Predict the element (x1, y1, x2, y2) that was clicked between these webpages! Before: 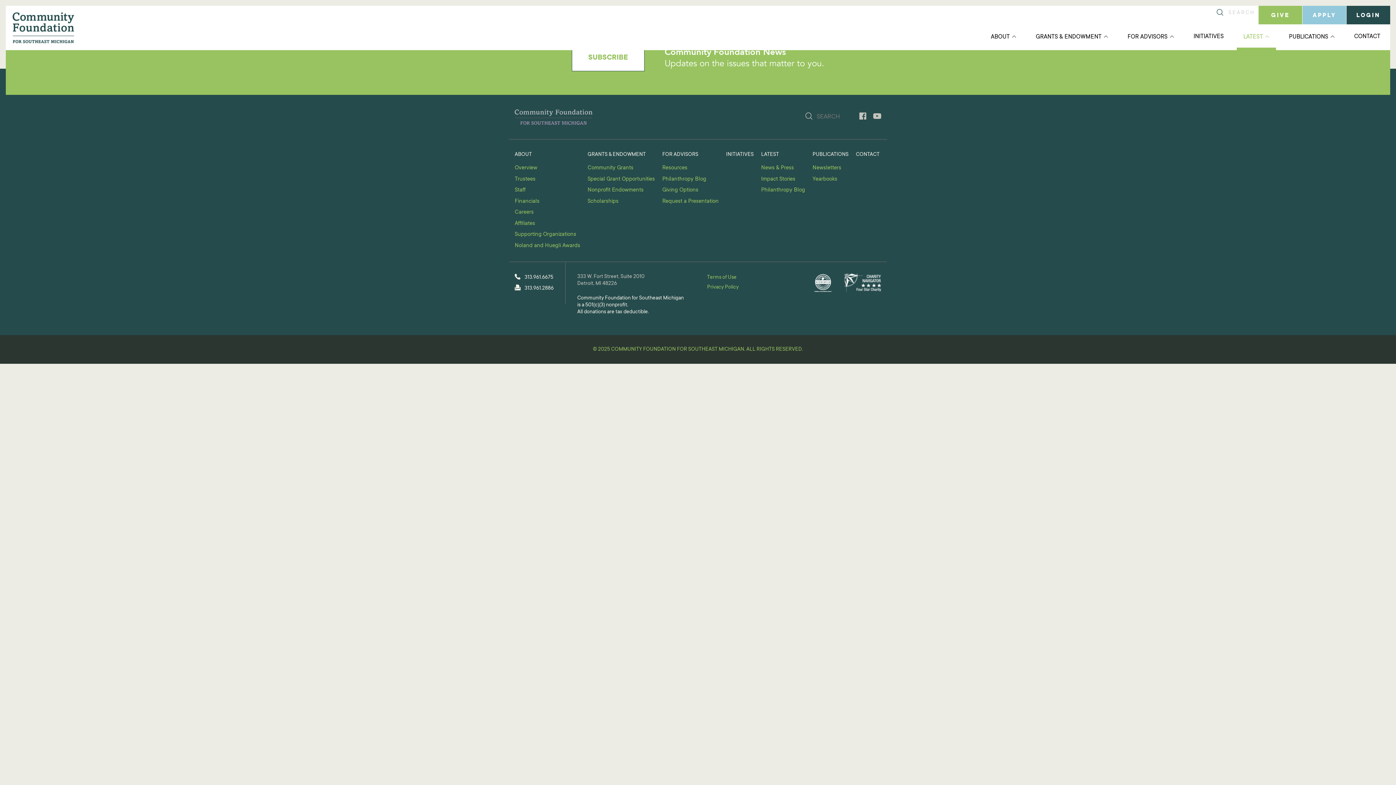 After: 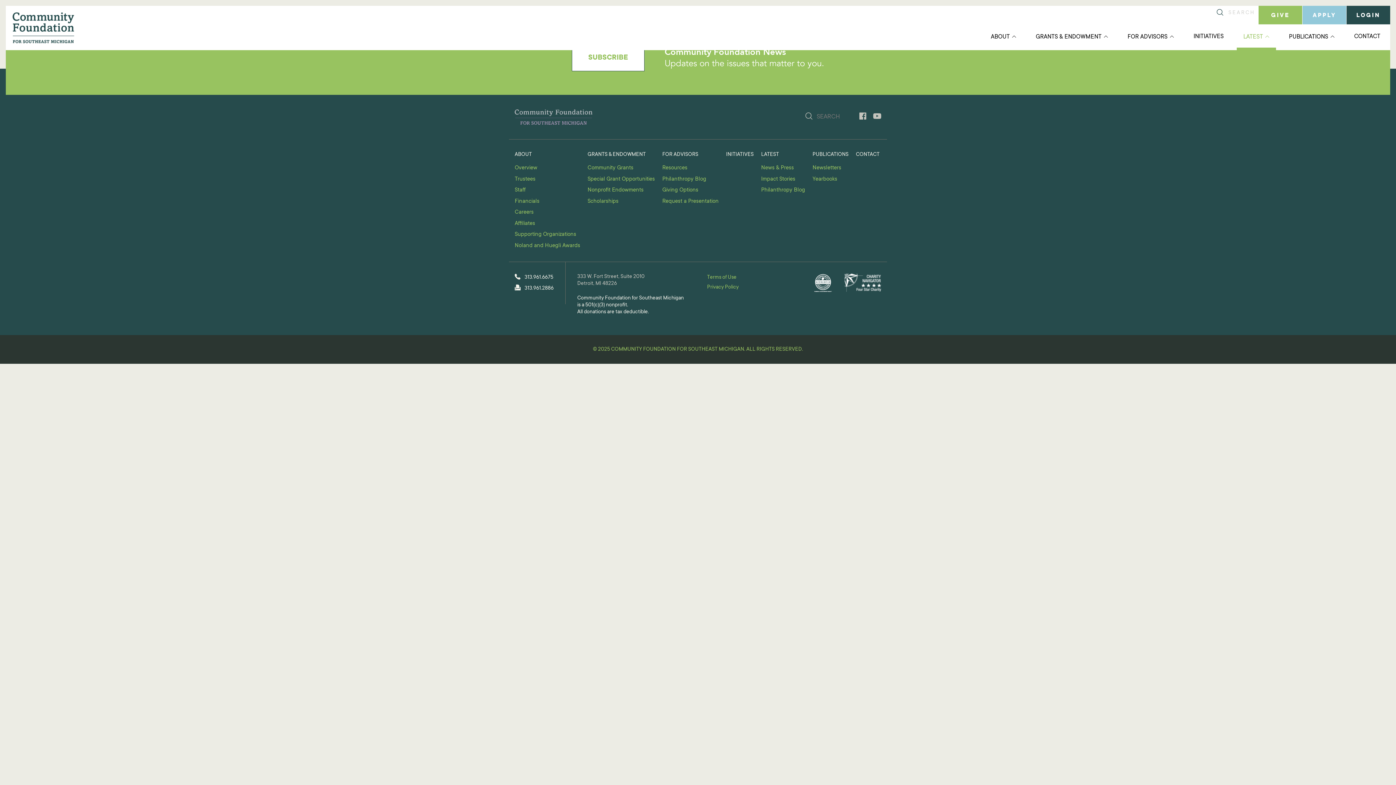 Action: bbox: (803, 112, 814, 121)